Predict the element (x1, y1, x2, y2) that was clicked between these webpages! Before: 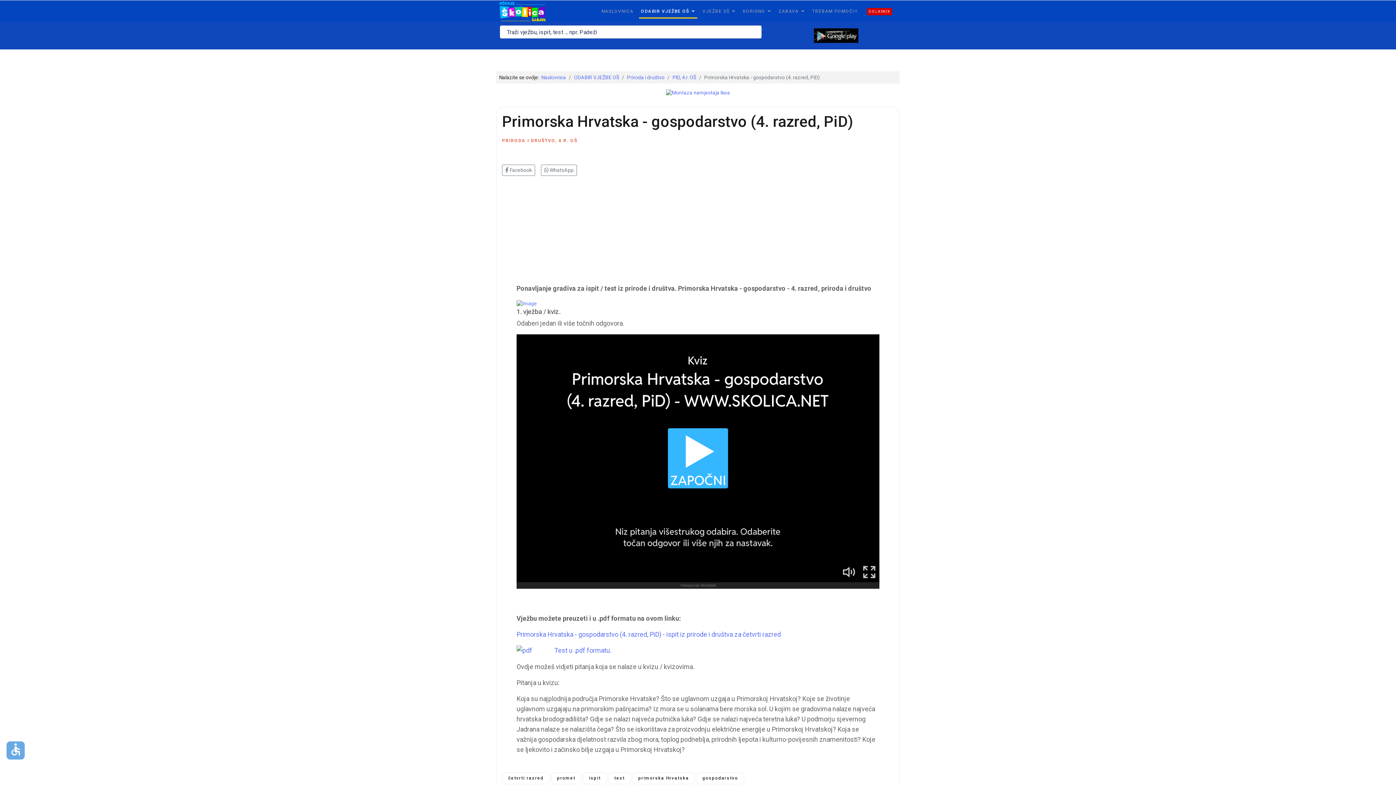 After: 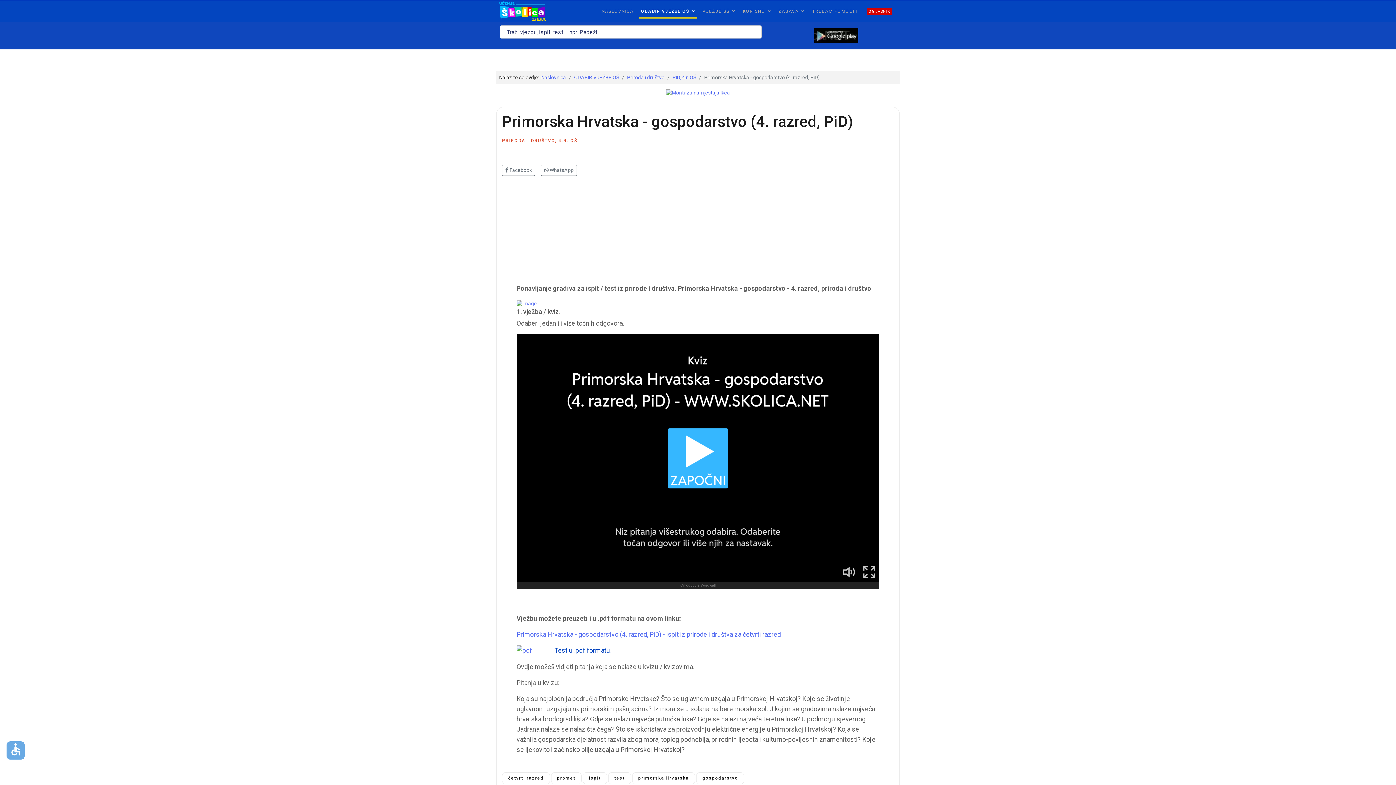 Action: label:  Test u .pdf formatu. bbox: (553, 647, 611, 654)